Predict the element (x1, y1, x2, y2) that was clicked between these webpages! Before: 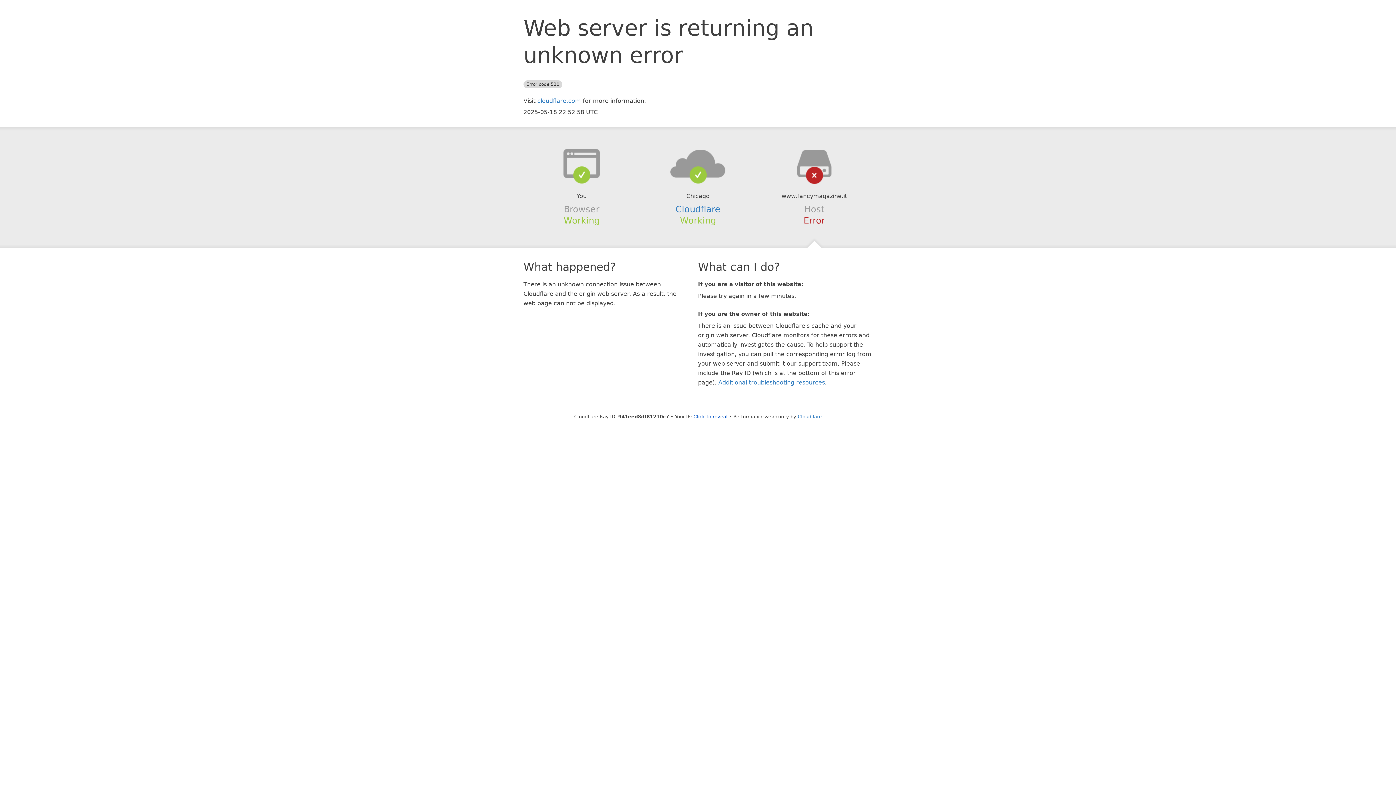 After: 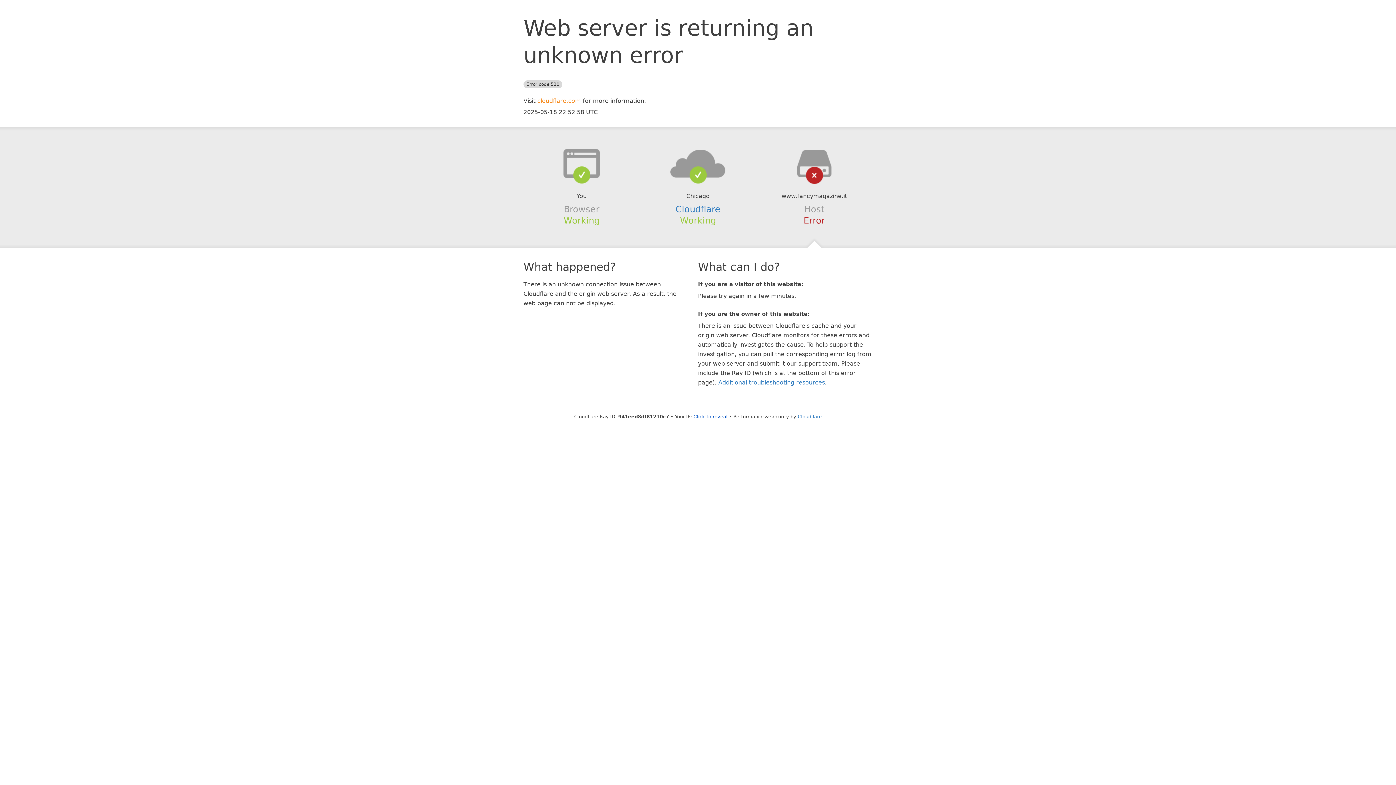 Action: bbox: (537, 97, 581, 104) label: cloudflare.com